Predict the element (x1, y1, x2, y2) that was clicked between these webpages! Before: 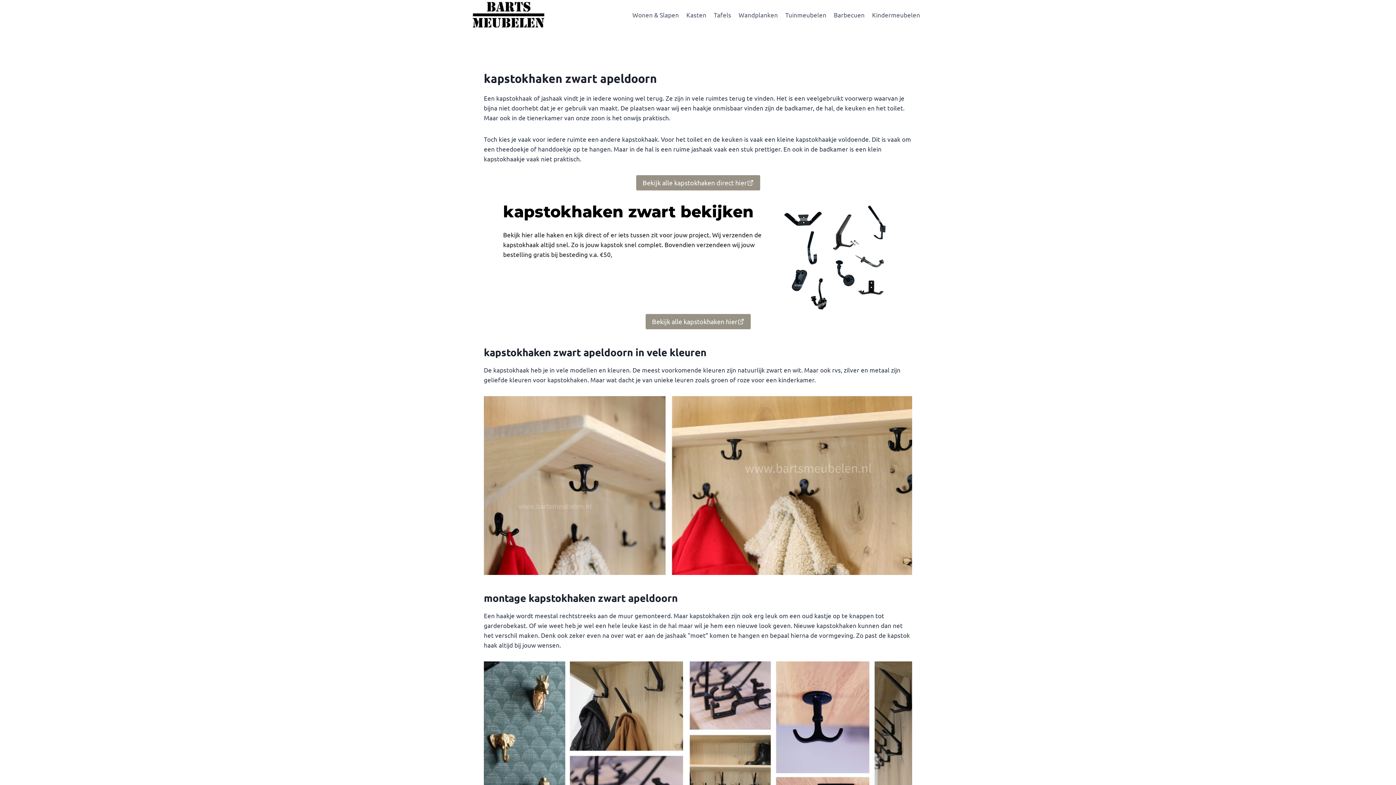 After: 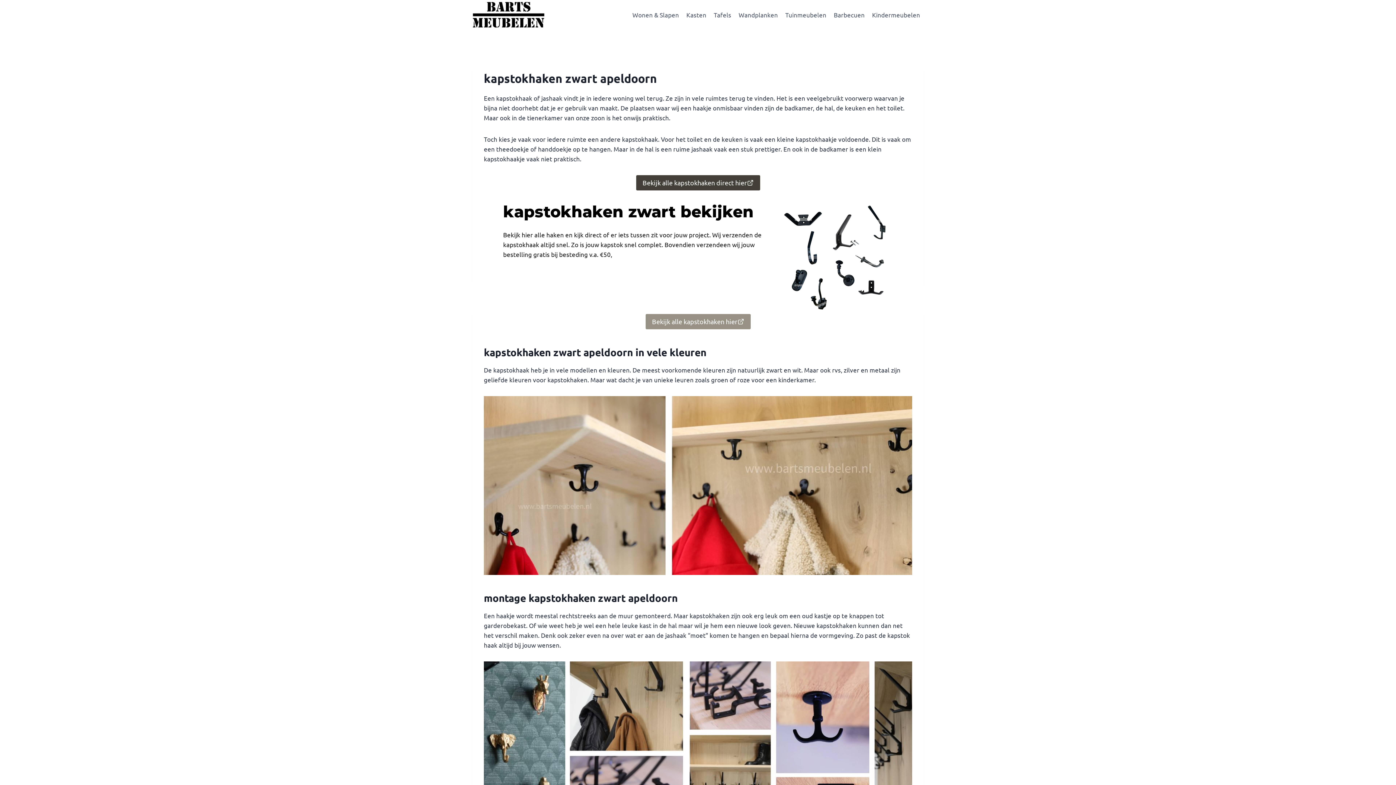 Action: label: Bekijk alle kapstokhaken direct hier bbox: (636, 175, 760, 190)